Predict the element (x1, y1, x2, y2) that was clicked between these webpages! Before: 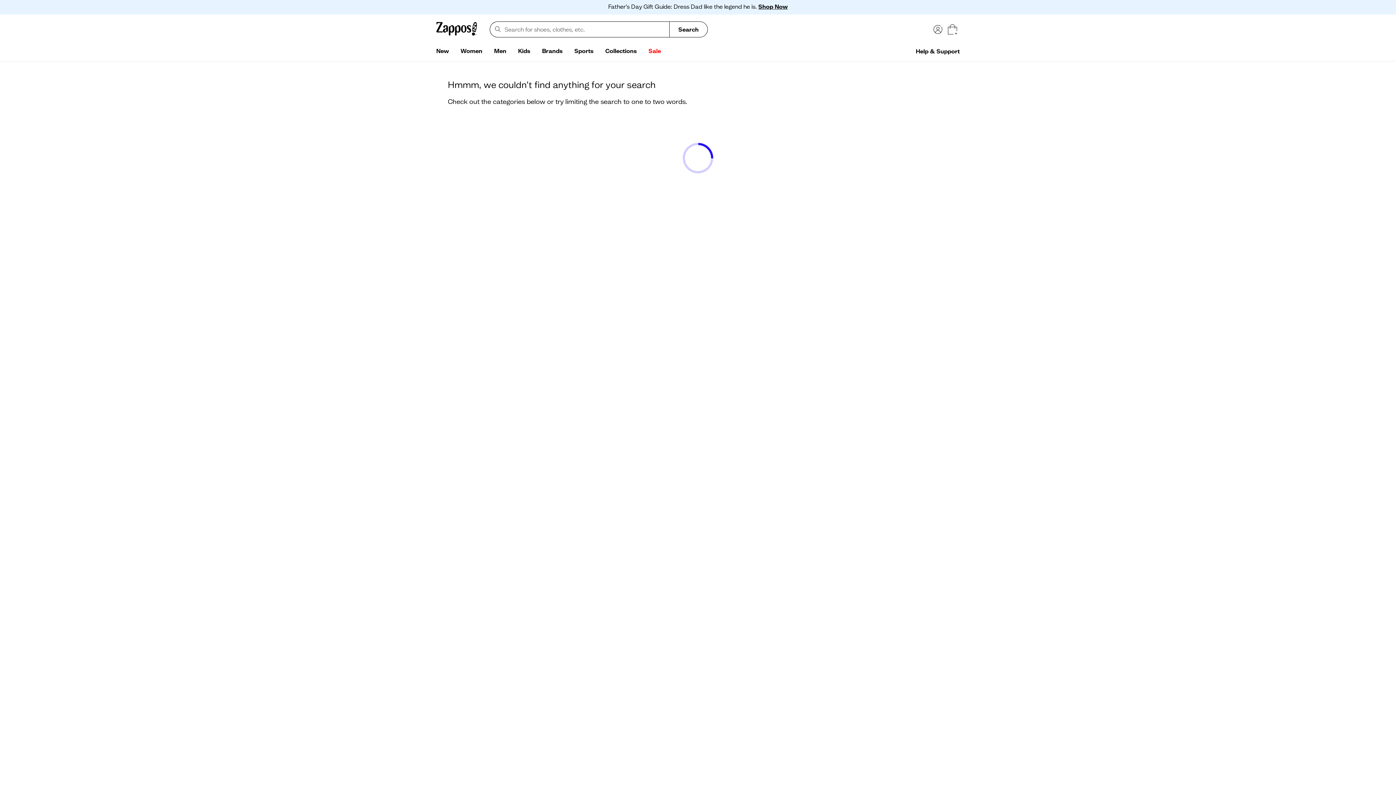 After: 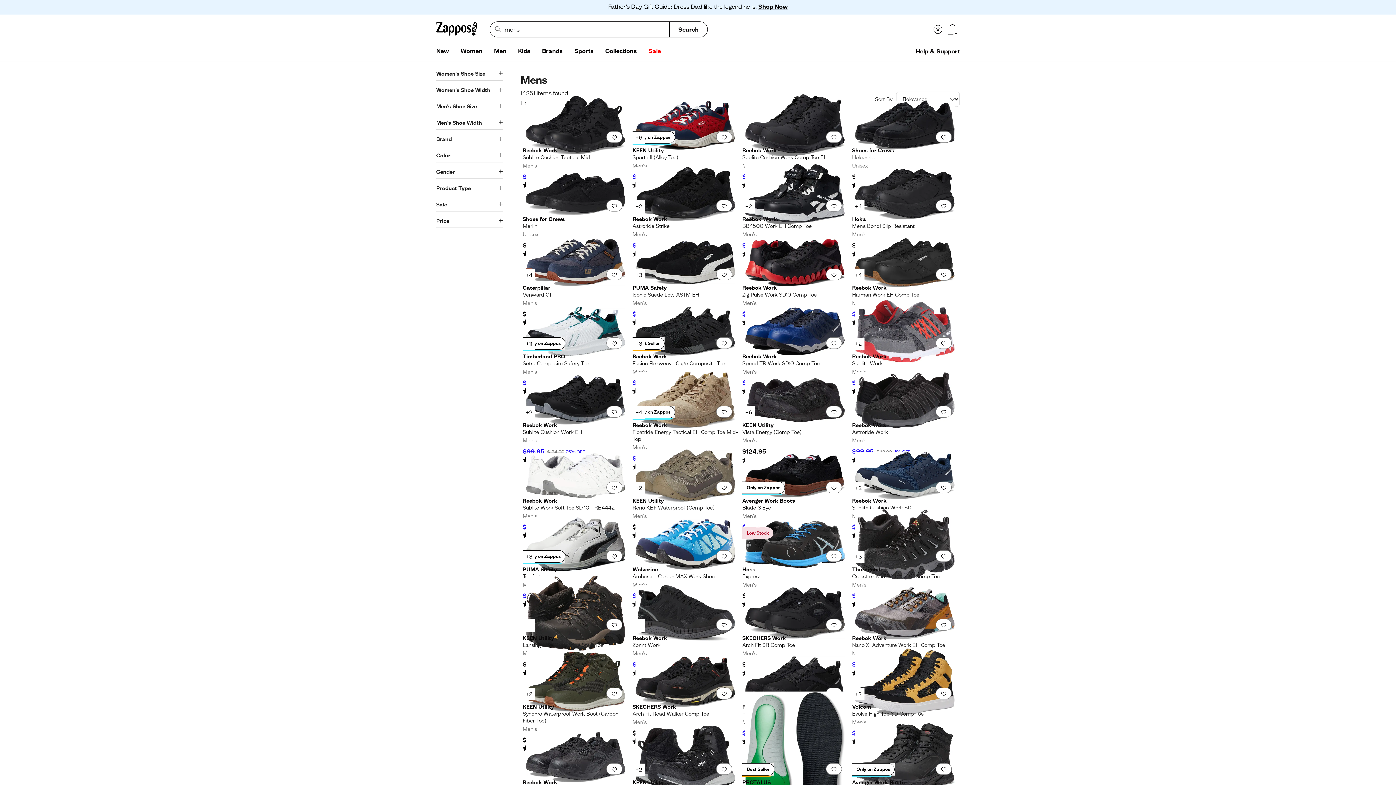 Action: label: Men bbox: (488, 44, 512, 58)